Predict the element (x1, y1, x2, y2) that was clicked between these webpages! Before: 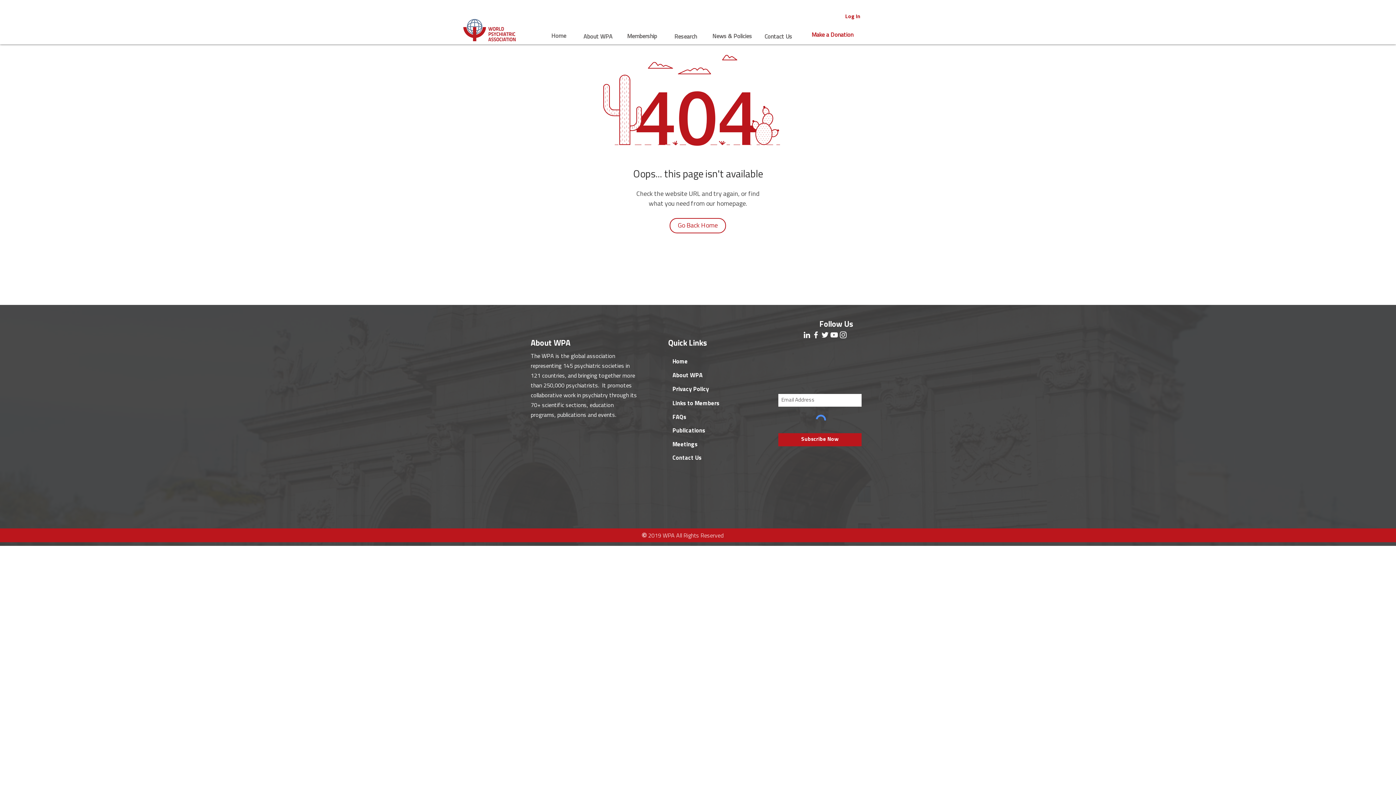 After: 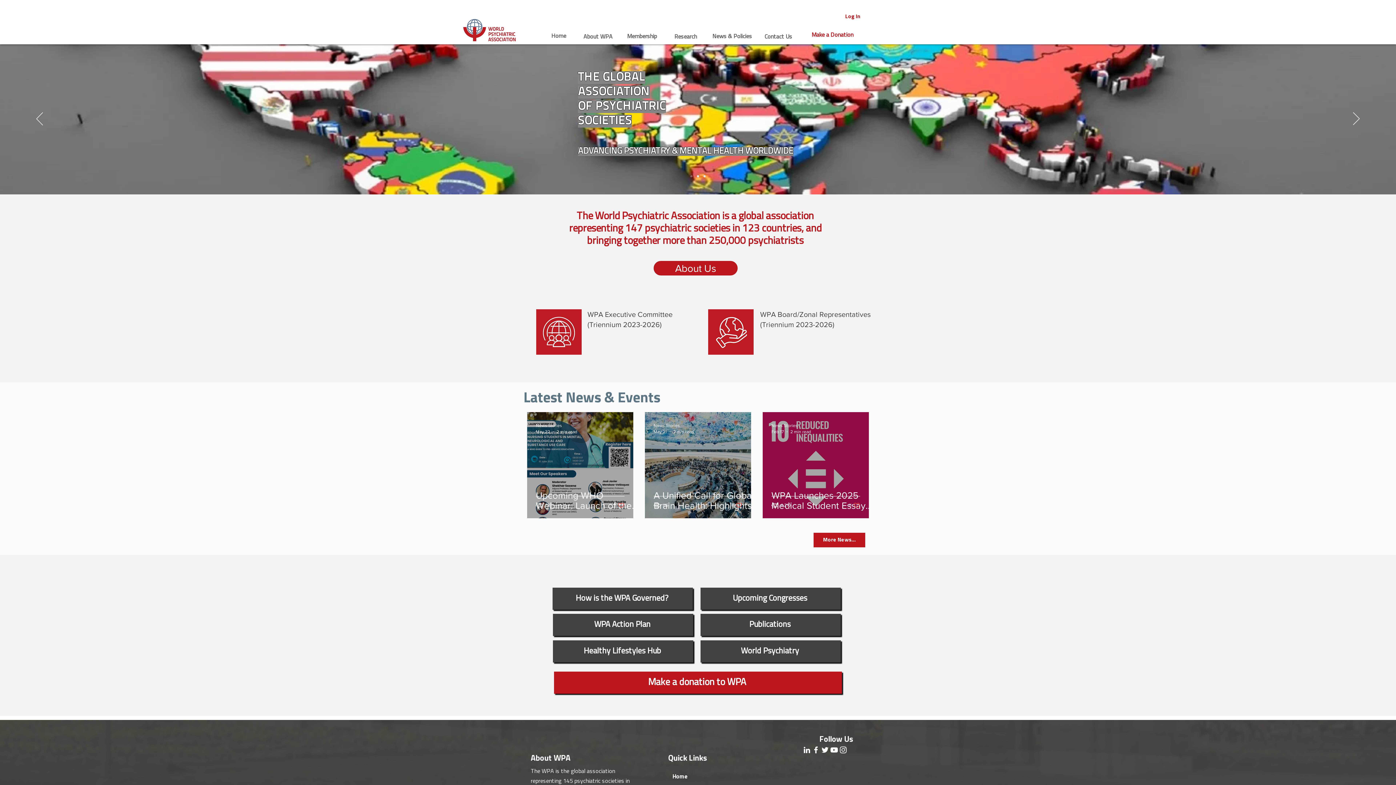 Action: label: Contact Us bbox: (752, 30, 804, 43)